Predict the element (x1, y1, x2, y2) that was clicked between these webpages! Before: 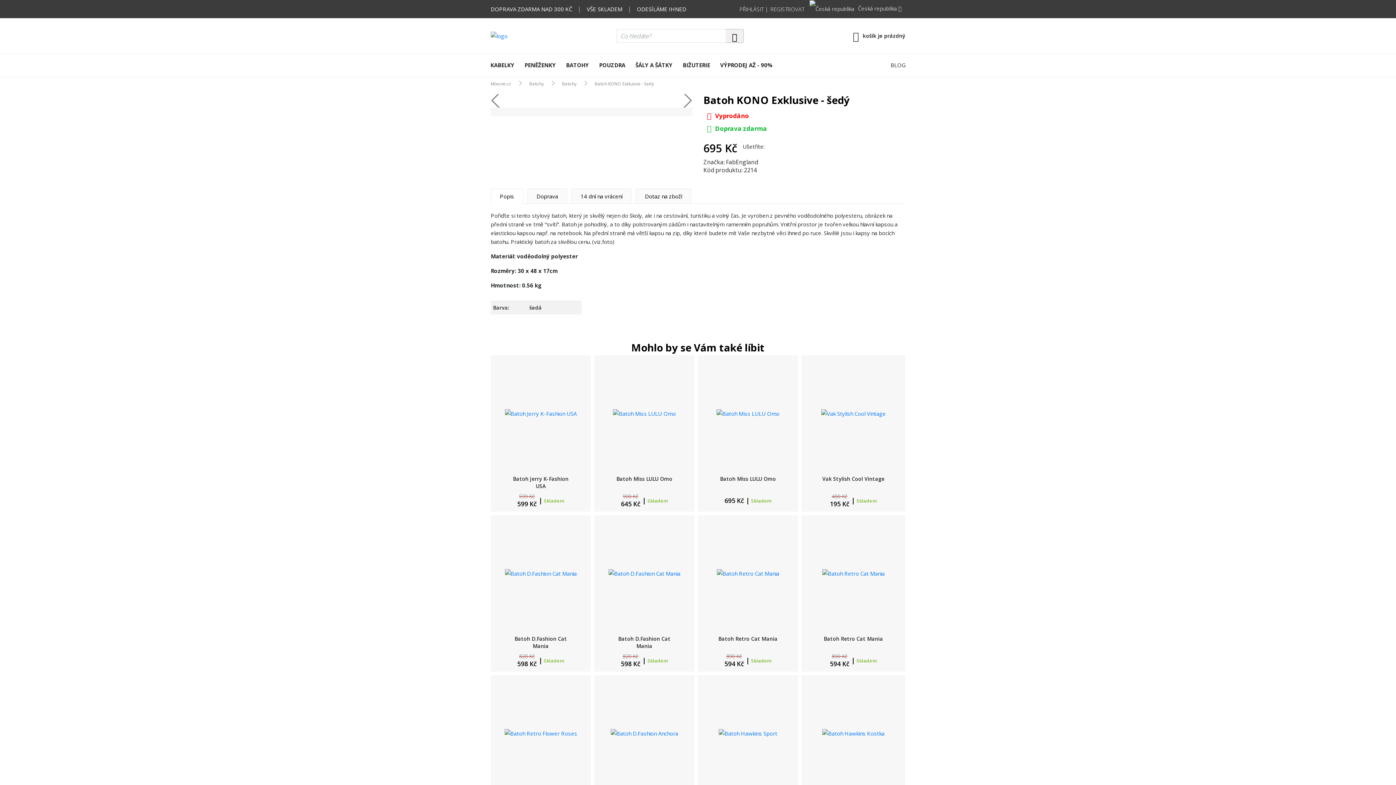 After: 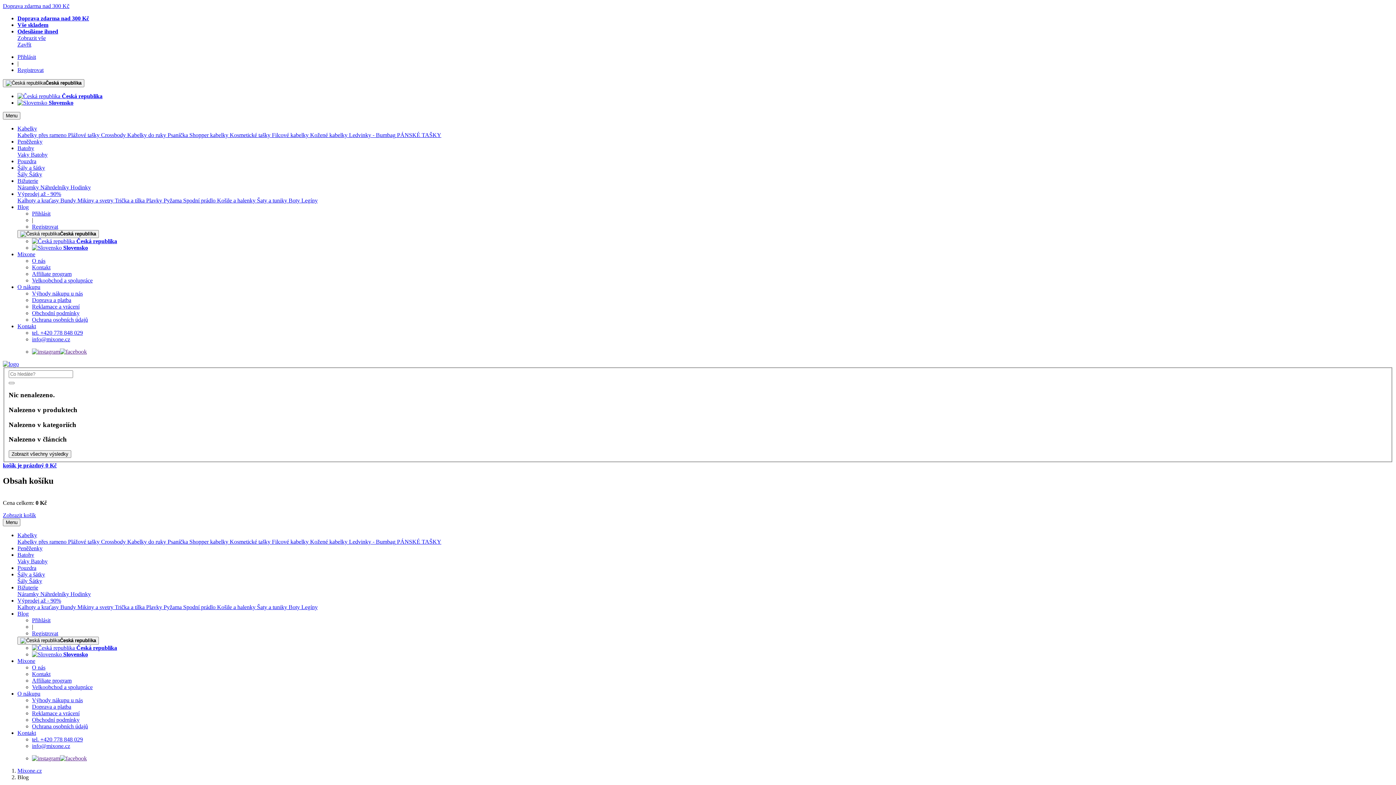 Action: bbox: (889, 58, 907, 73) label: BLOG